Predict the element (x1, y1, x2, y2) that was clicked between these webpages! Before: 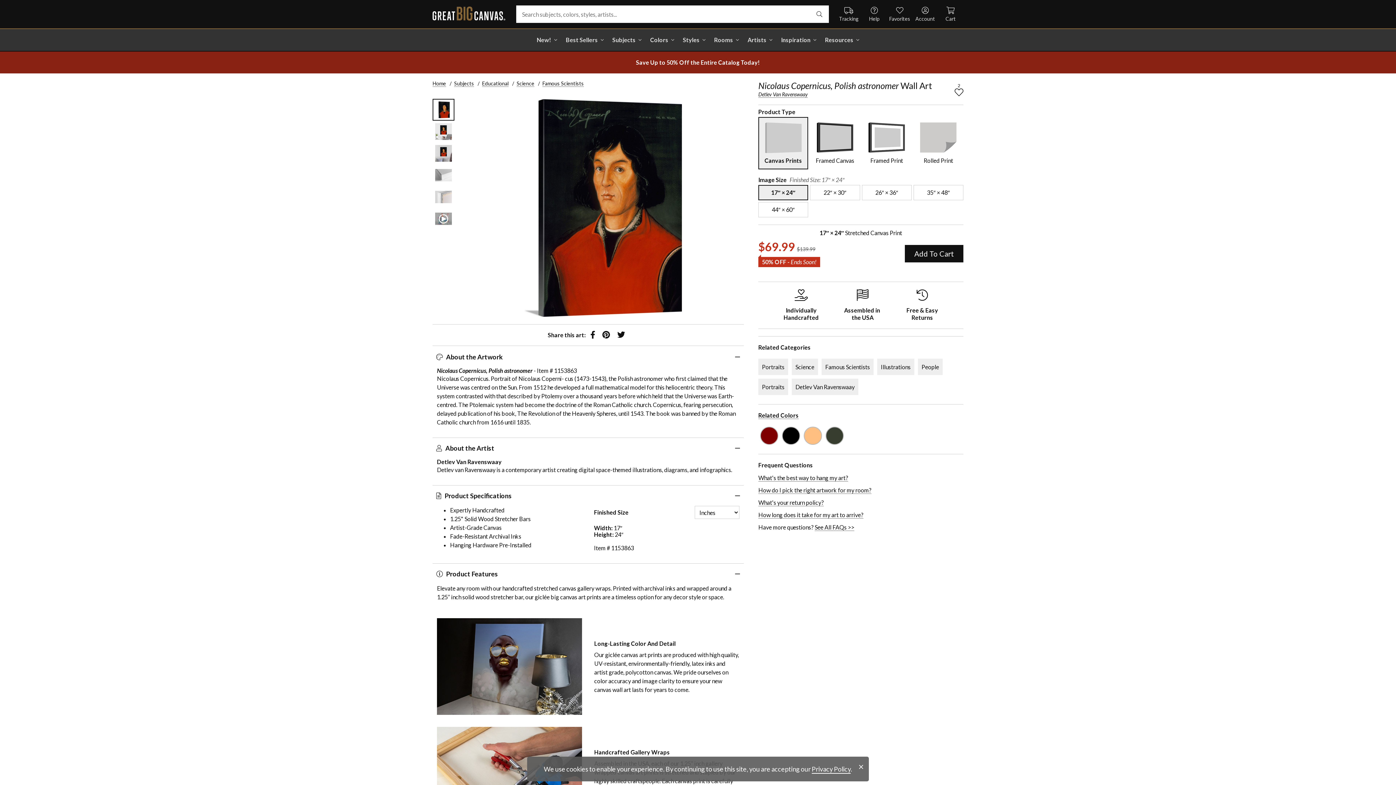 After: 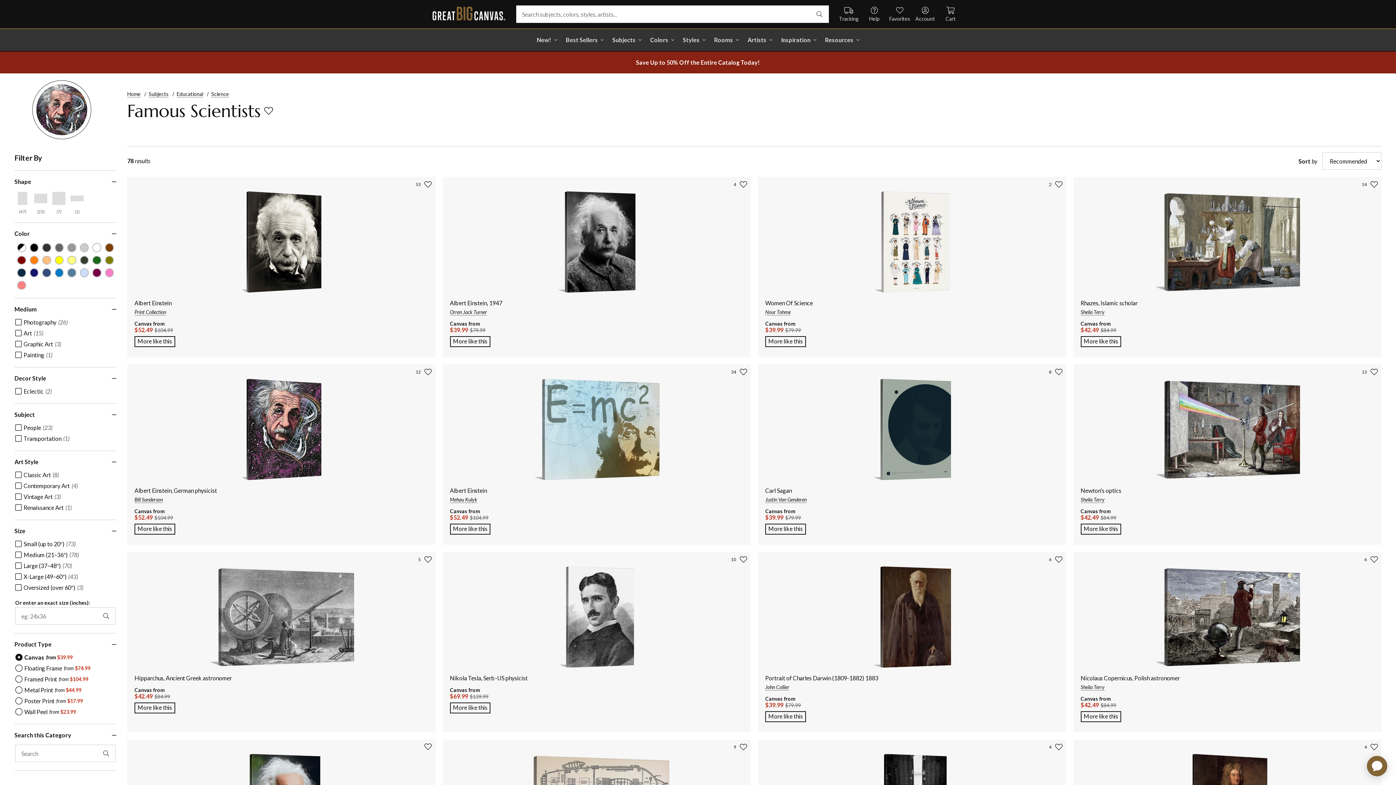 Action: label: Famous Scientists bbox: (821, 358, 873, 375)